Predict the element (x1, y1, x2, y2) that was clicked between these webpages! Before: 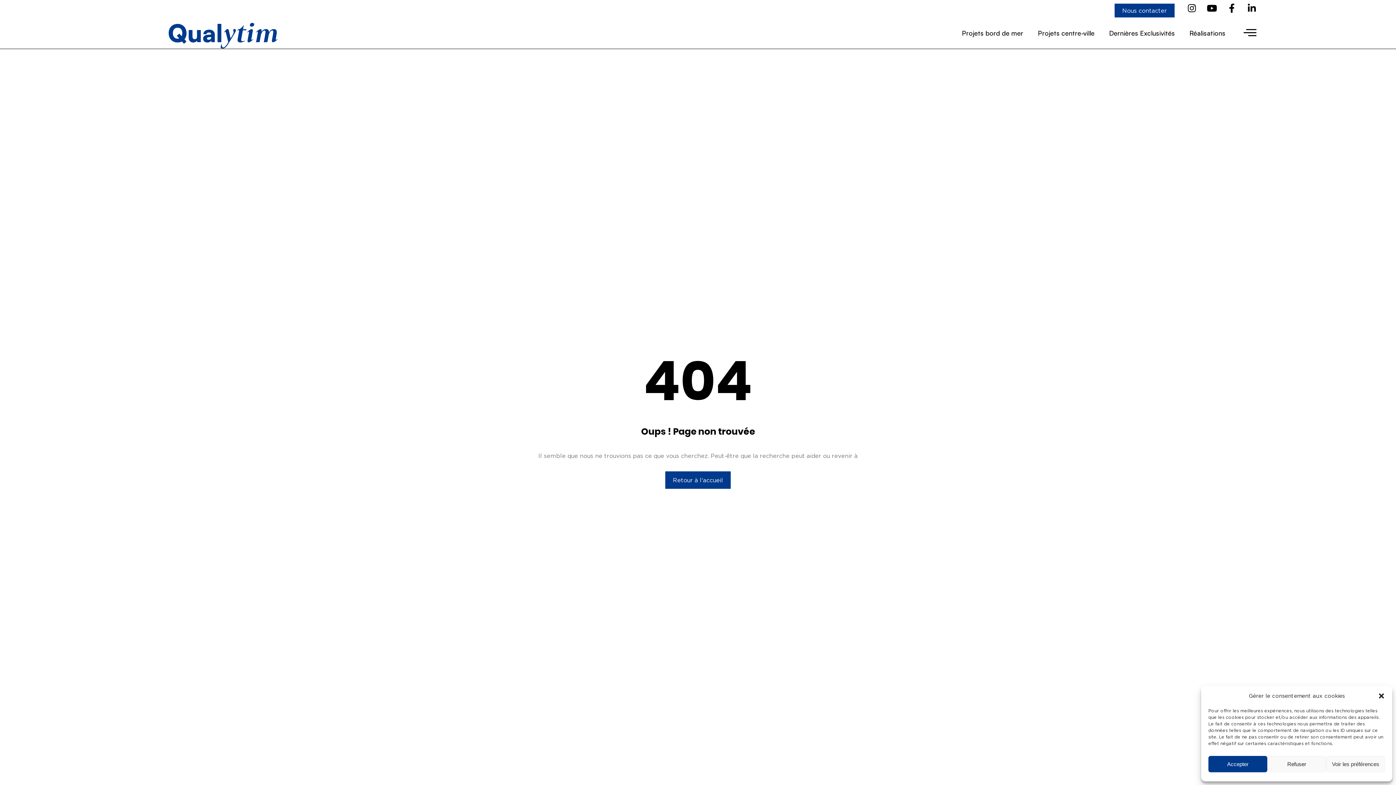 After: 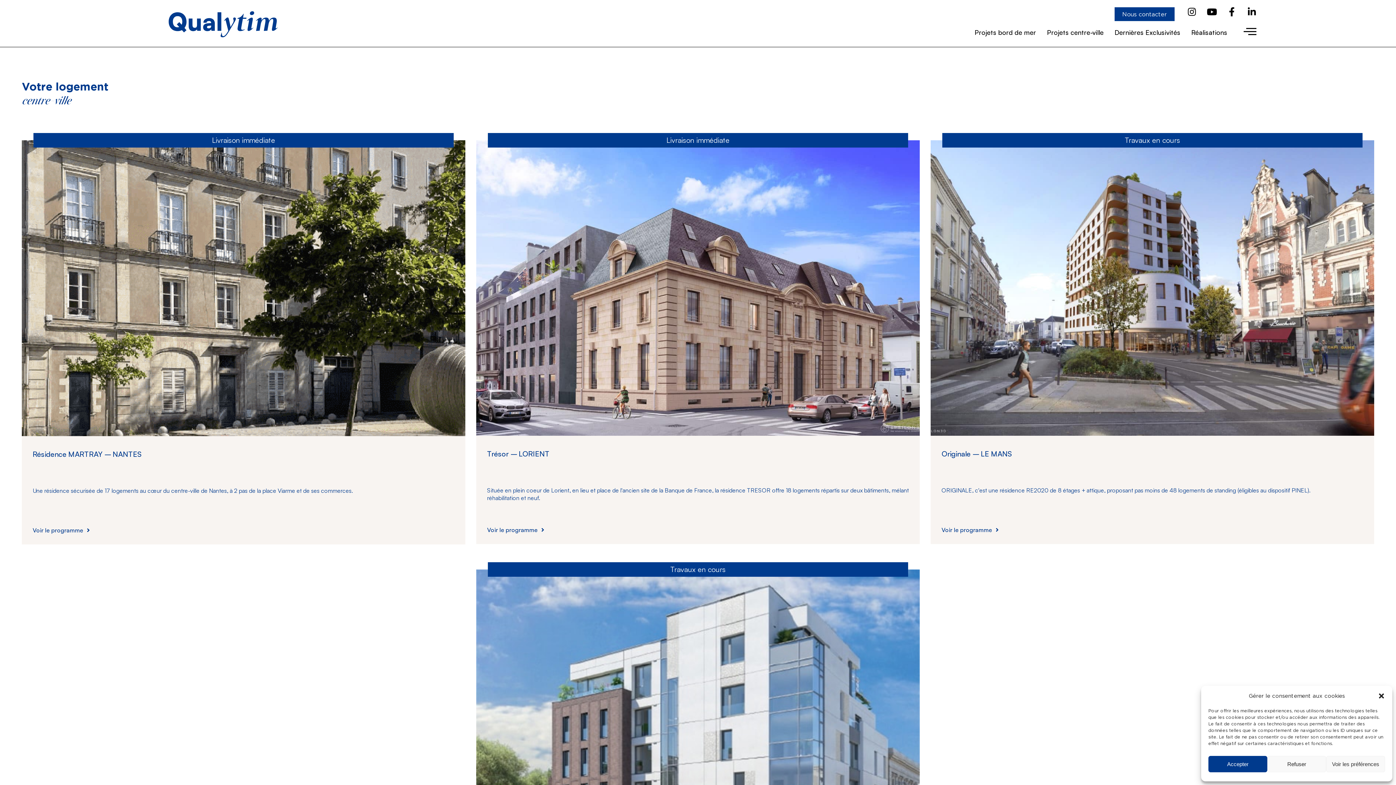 Action: bbox: (1030, 25, 1102, 40) label: Projets centre-ville